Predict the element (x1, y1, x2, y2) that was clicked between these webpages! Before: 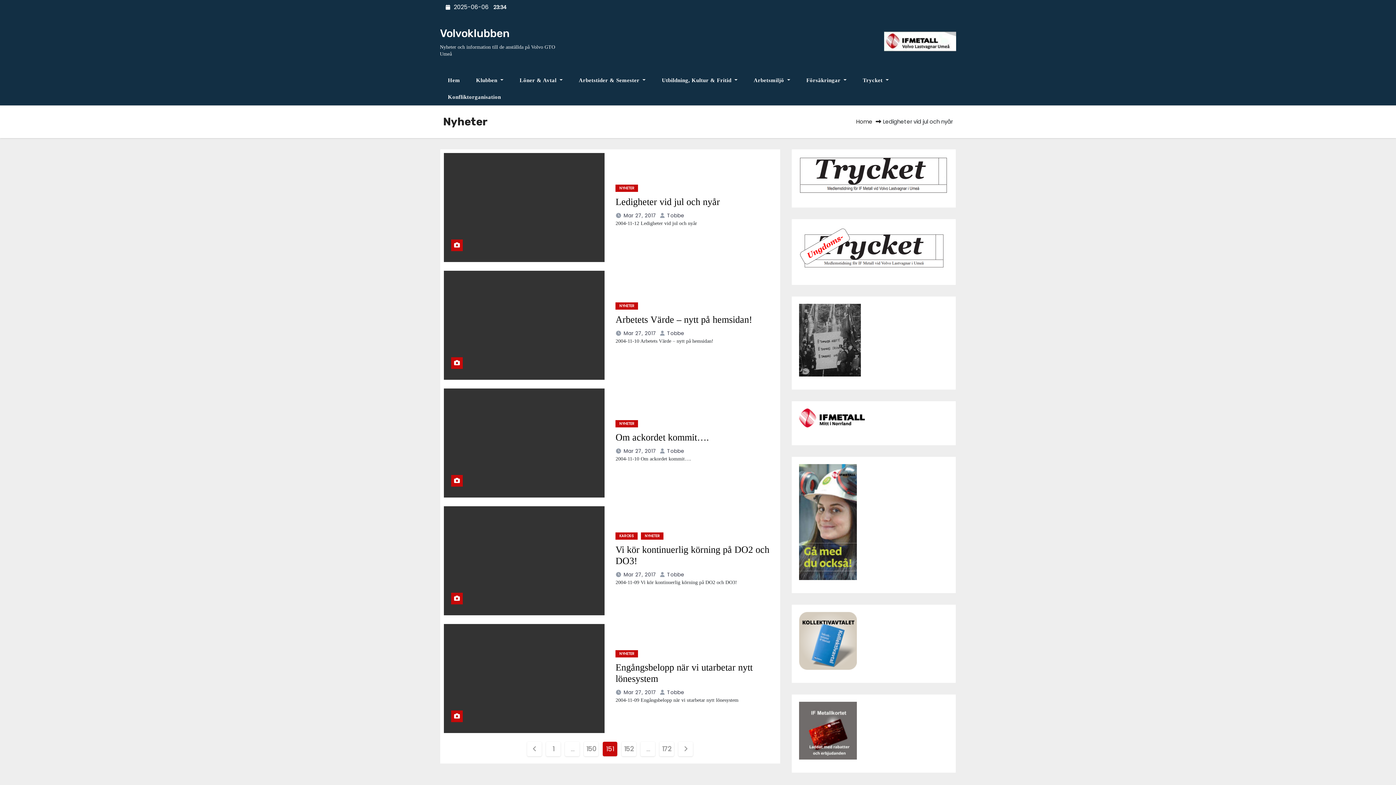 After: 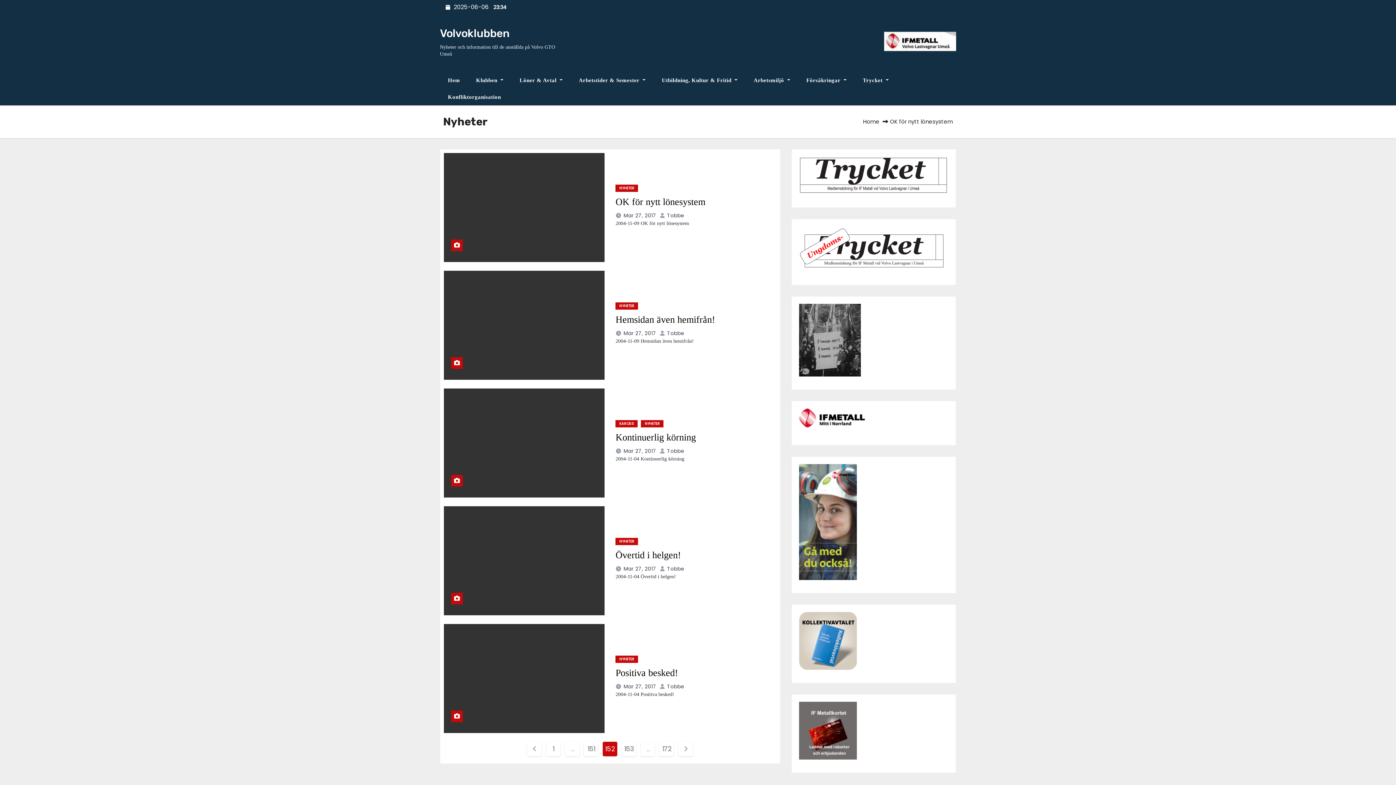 Action: label: 152 bbox: (621, 742, 636, 756)